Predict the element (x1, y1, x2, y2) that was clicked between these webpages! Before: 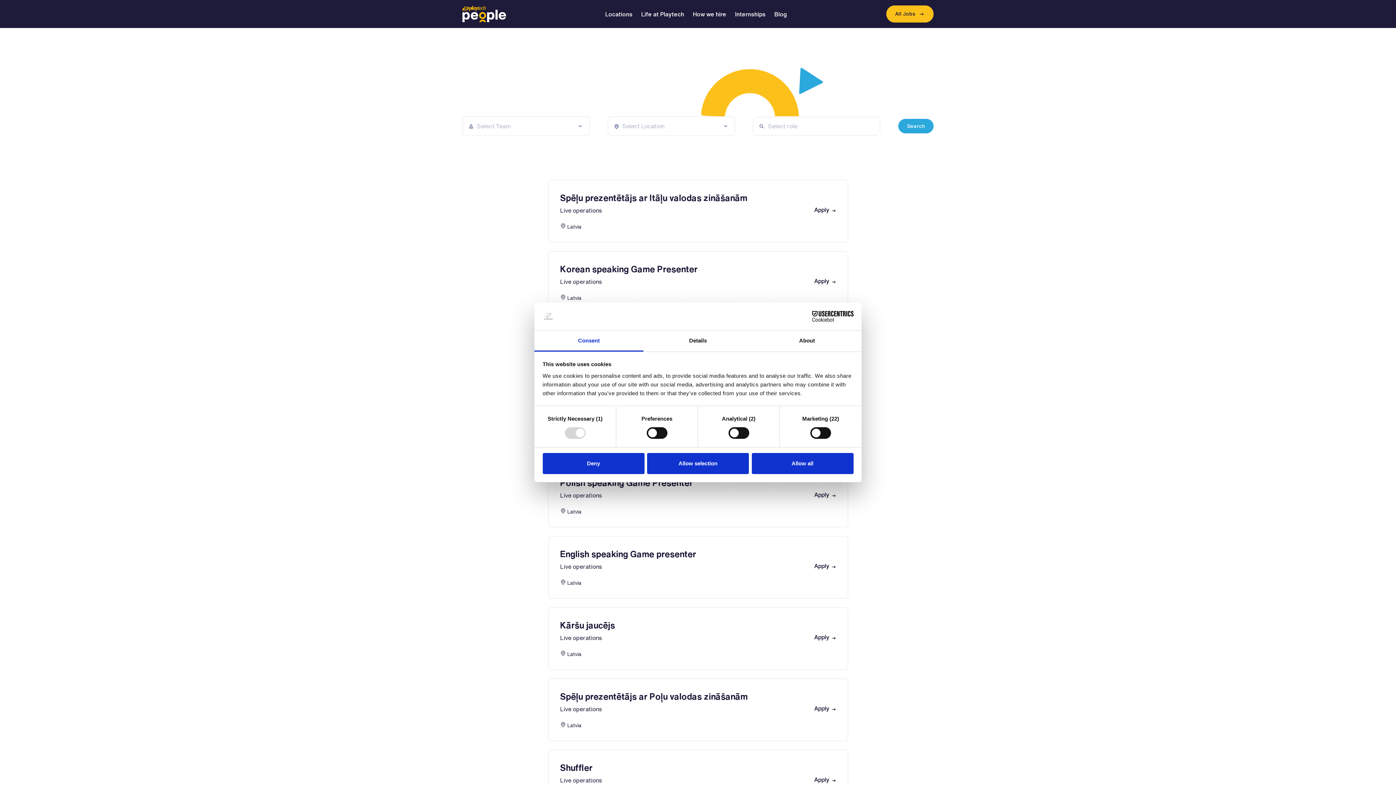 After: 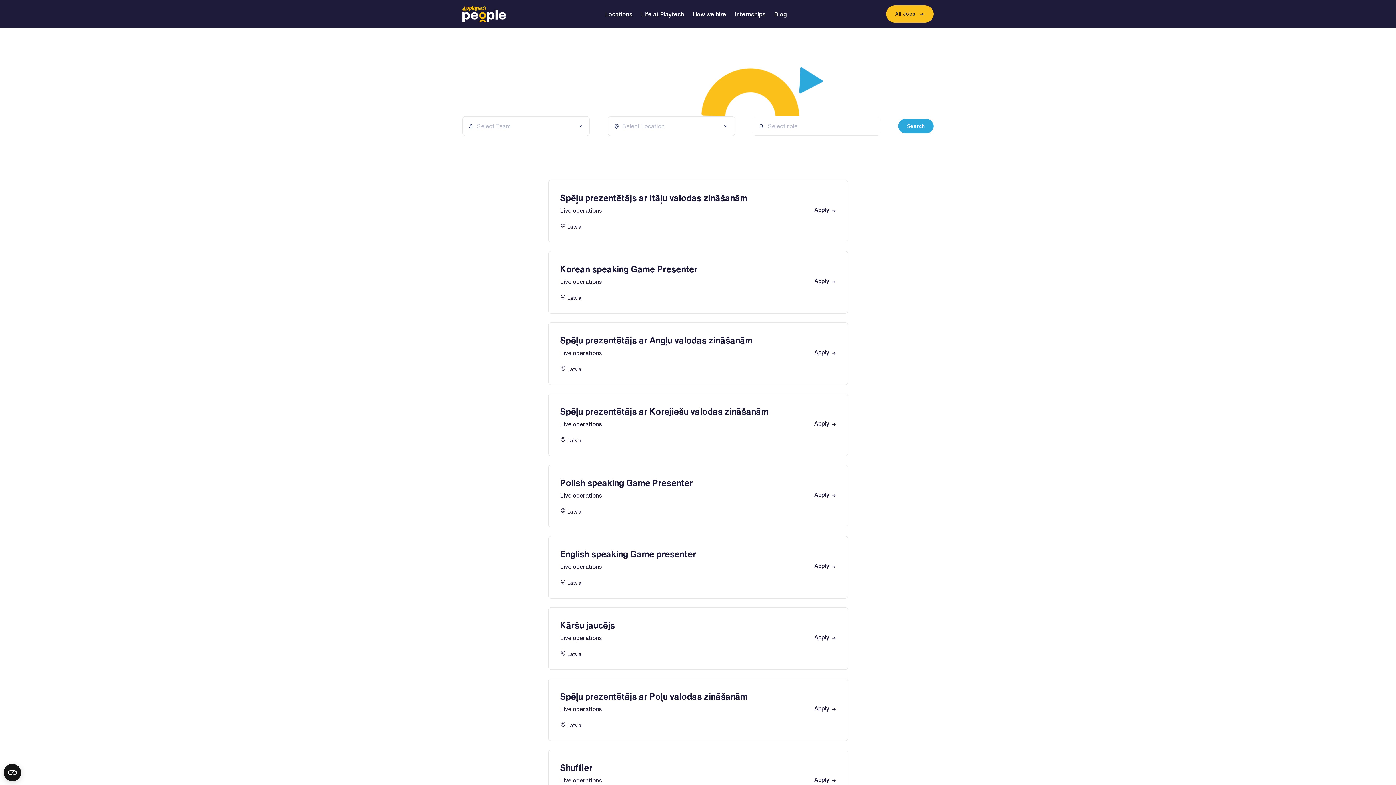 Action: bbox: (751, 453, 853, 474) label: Allow all